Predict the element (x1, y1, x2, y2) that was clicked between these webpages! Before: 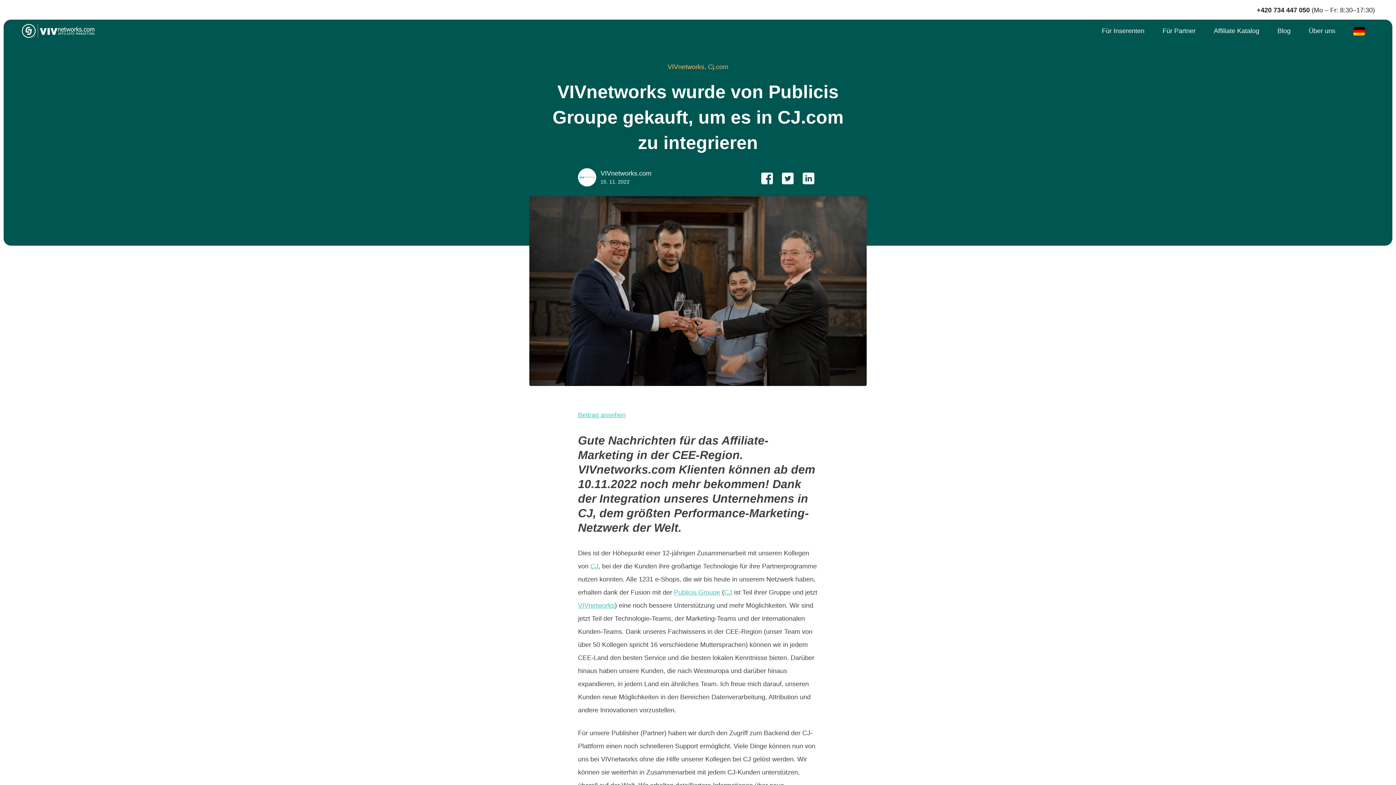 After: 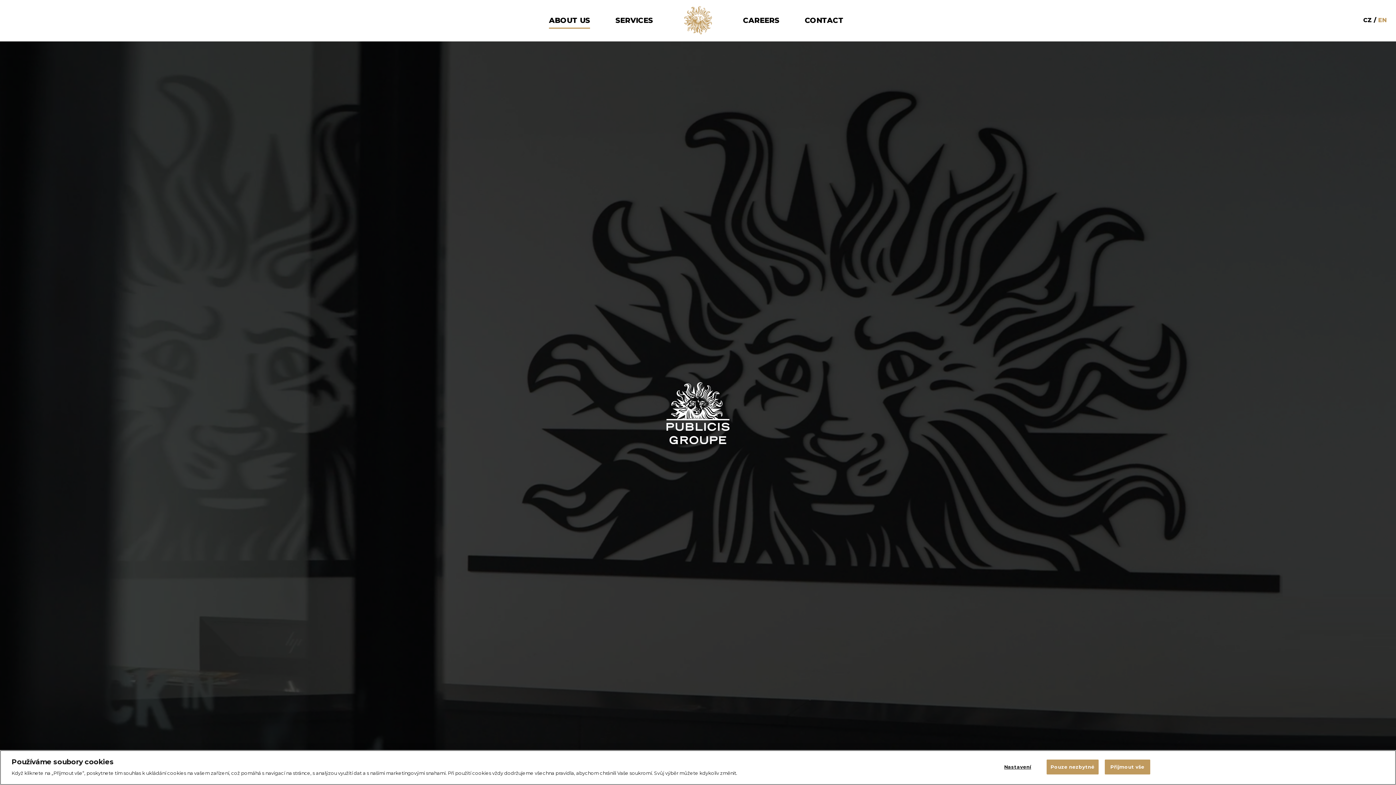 Action: bbox: (674, 589, 720, 596) label: Publicis Groupe